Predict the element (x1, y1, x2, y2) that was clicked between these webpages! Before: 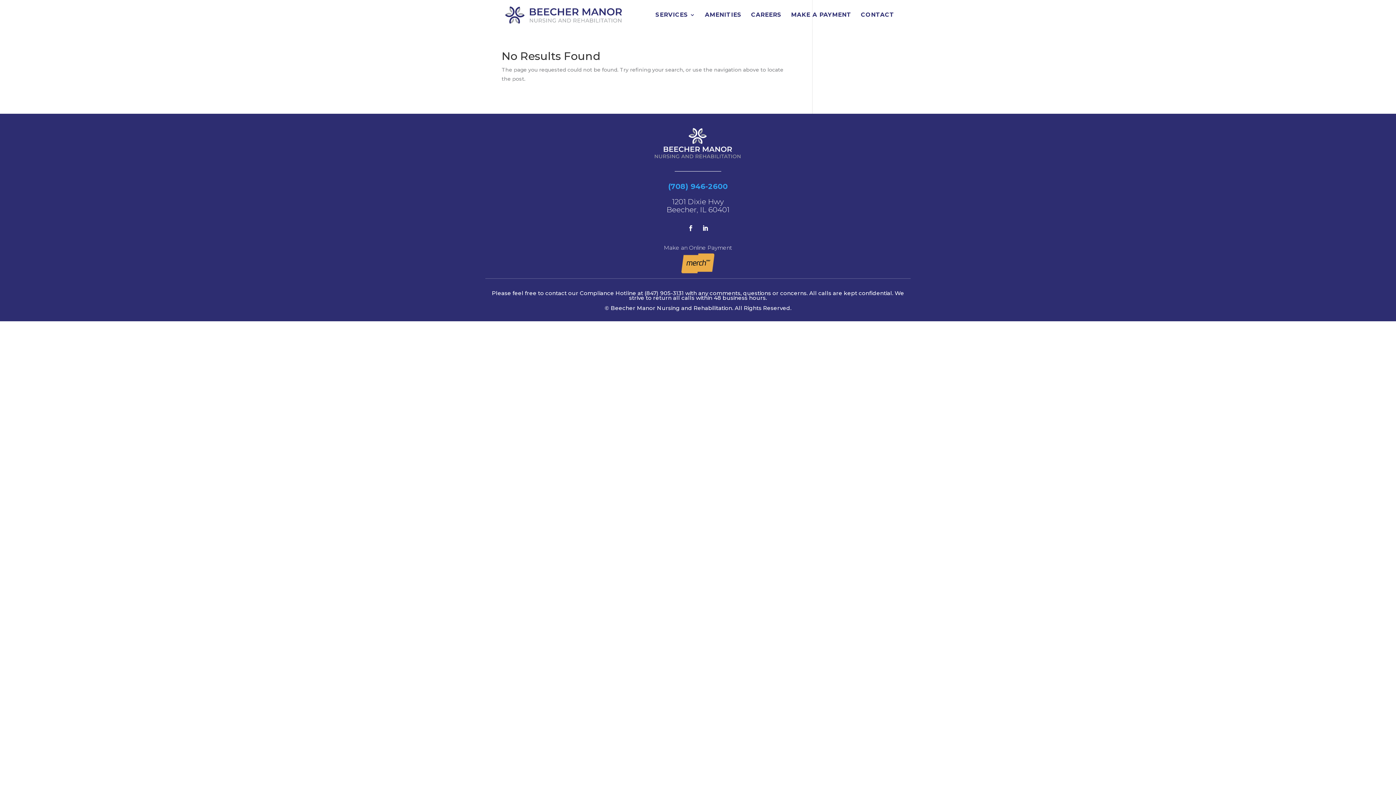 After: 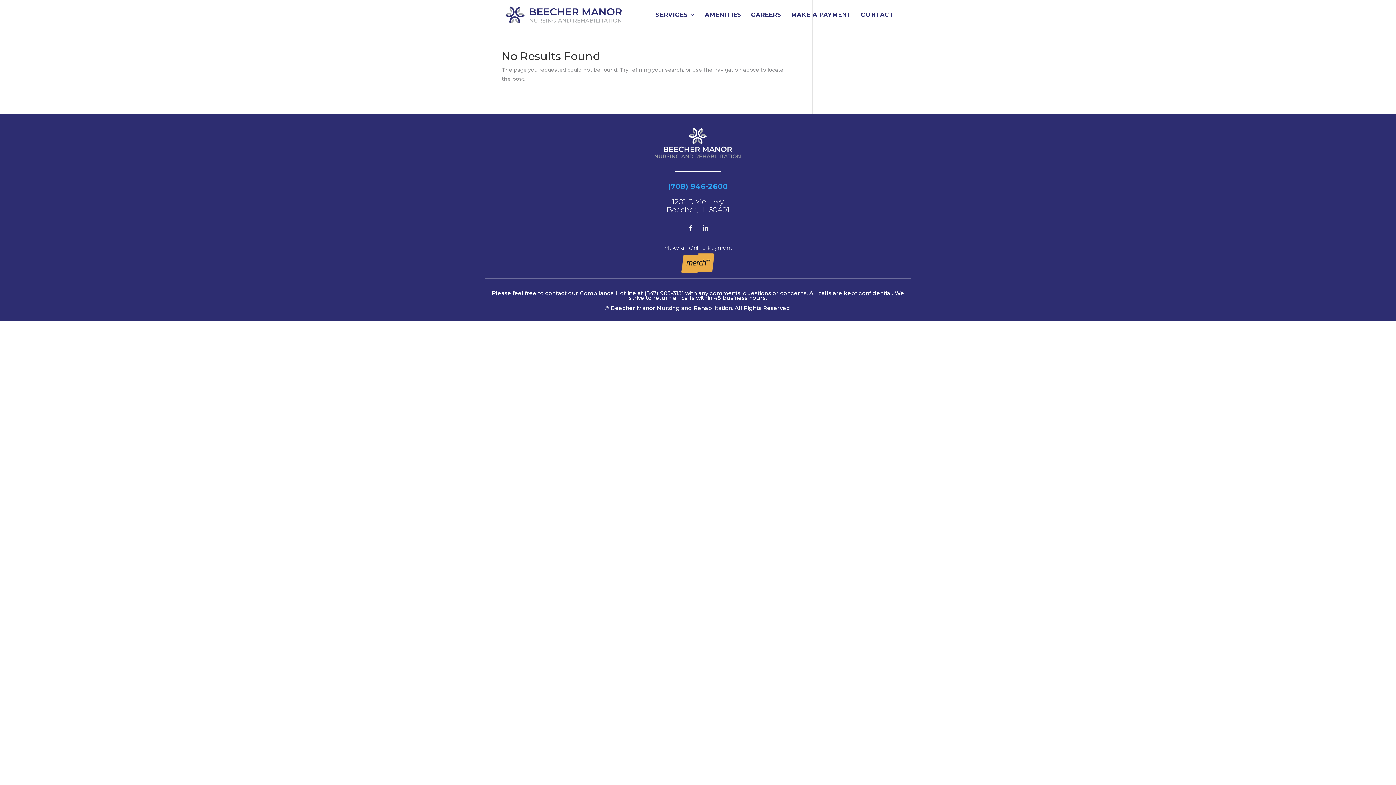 Action: bbox: (699, 222, 711, 234)